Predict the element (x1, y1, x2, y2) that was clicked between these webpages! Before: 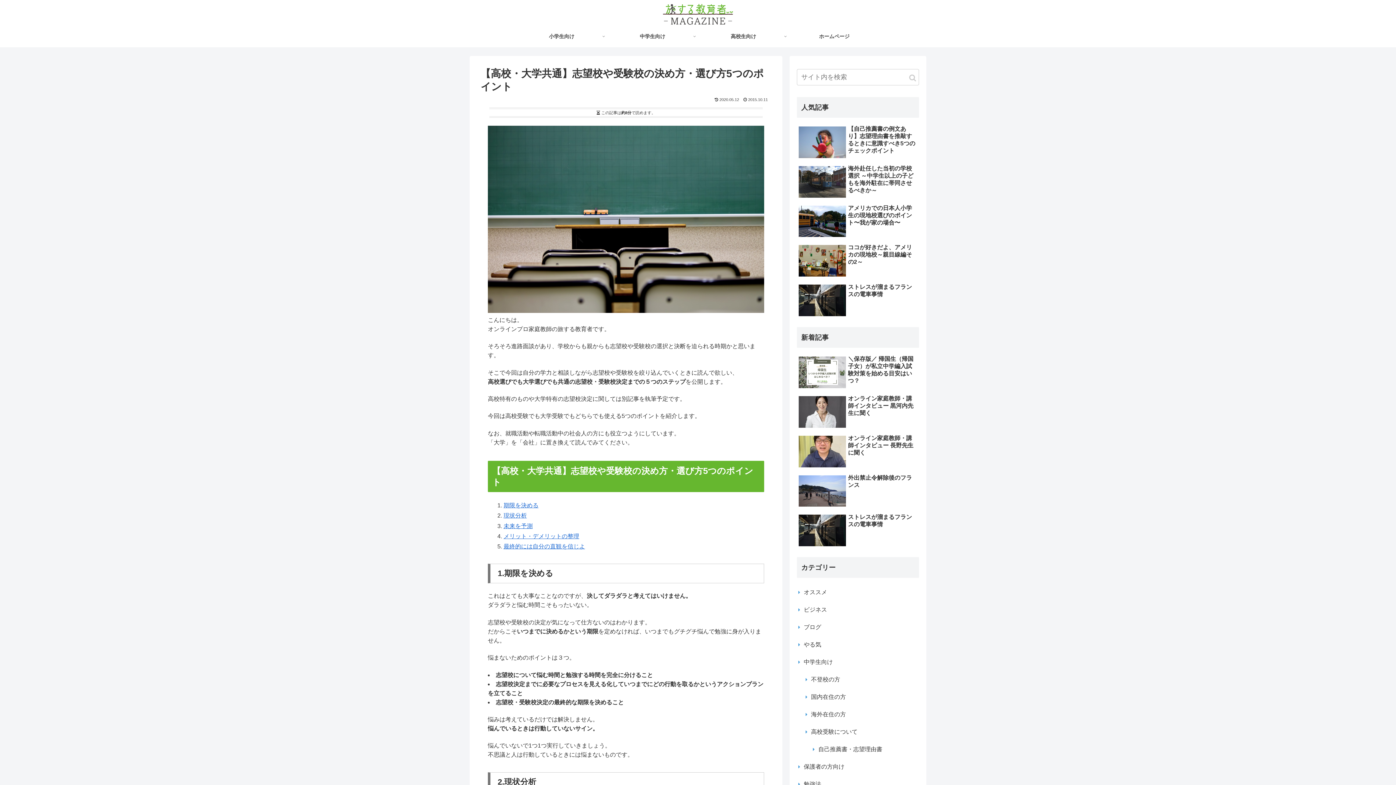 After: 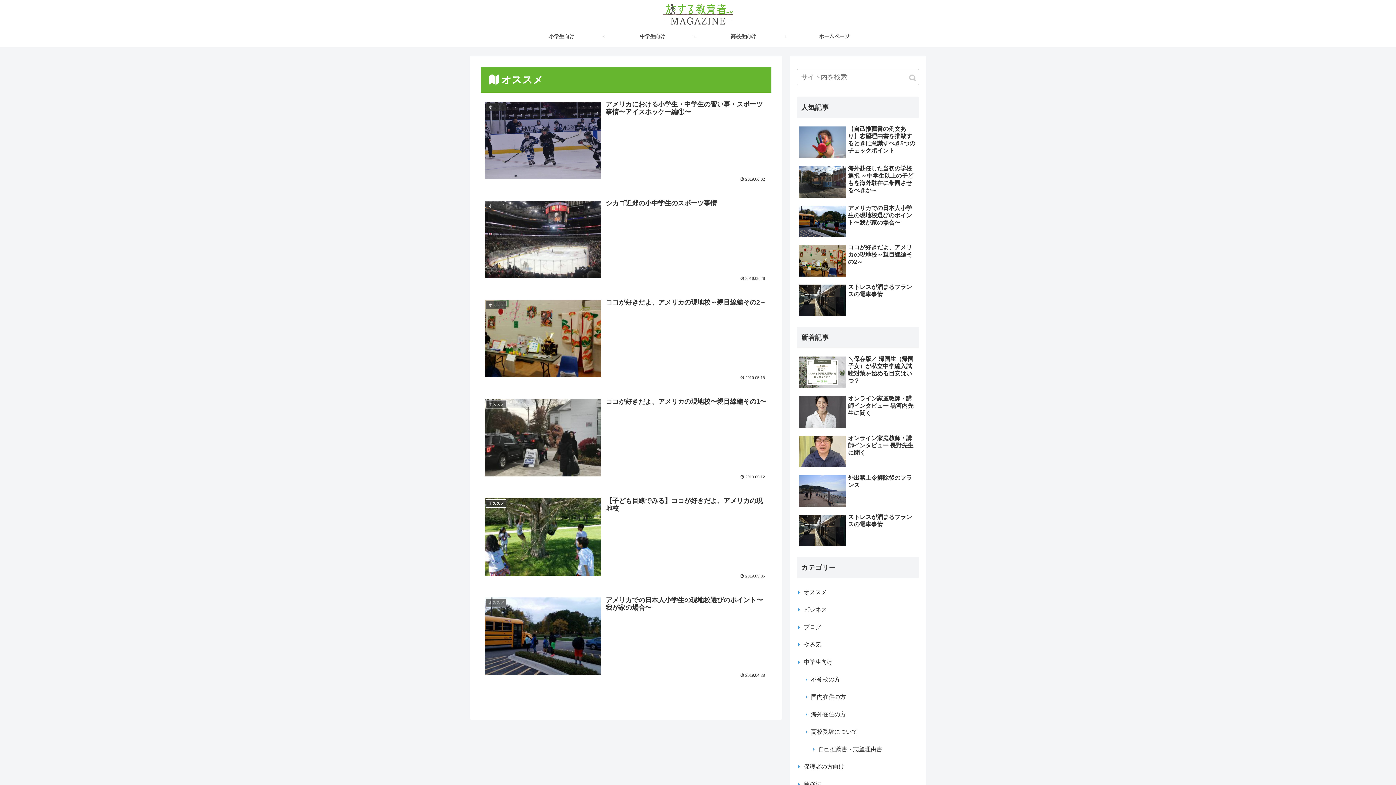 Action: label: オススメ bbox: (797, 584, 919, 601)